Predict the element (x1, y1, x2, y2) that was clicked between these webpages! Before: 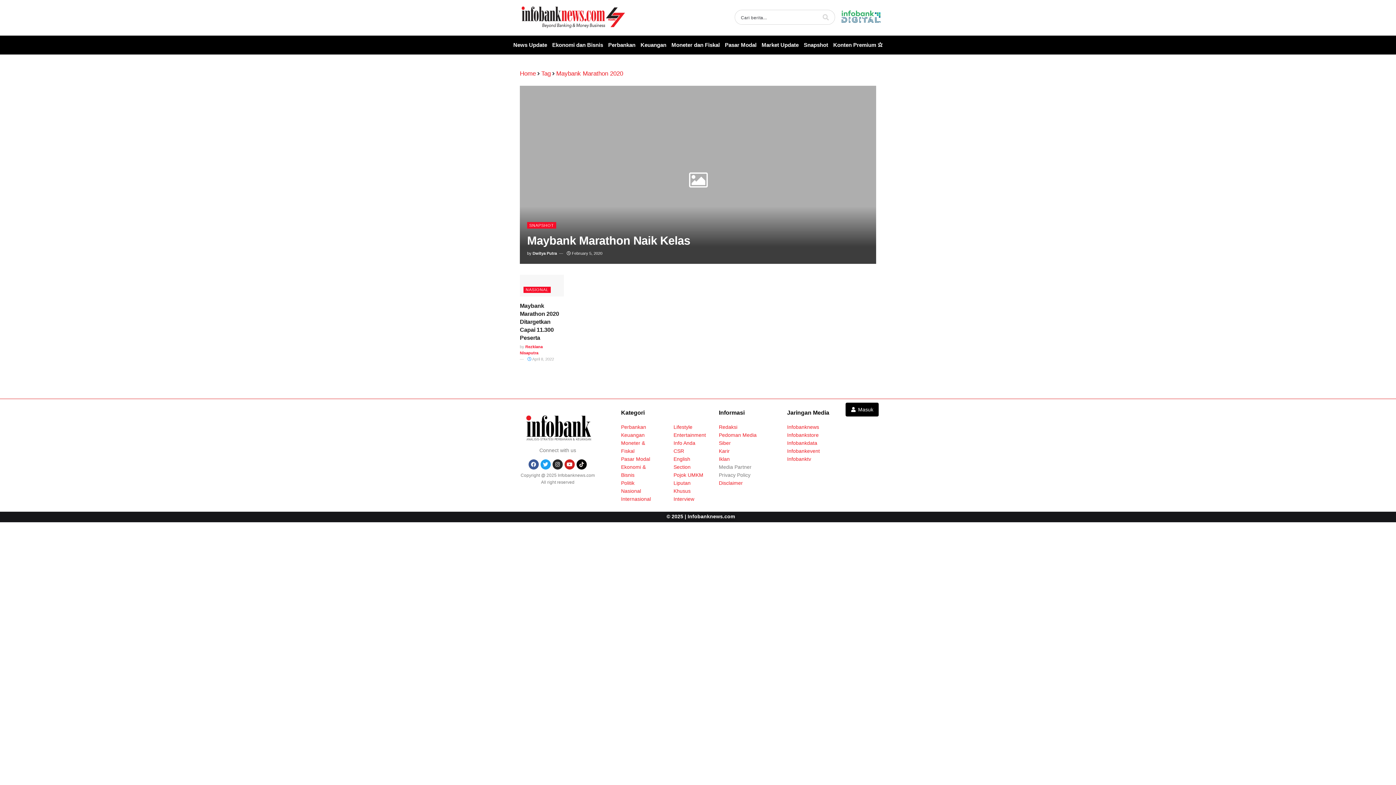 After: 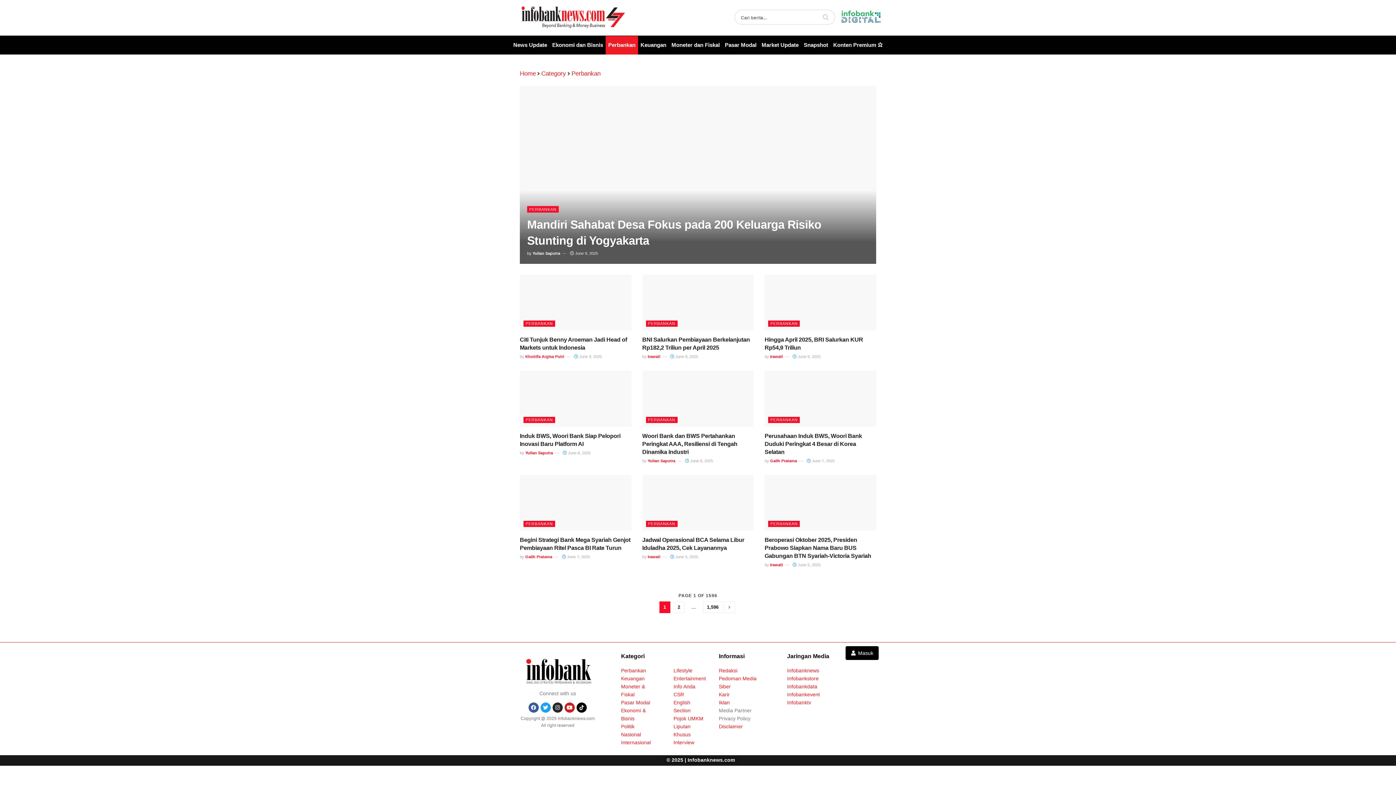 Action: bbox: (621, 424, 646, 430) label: Perbankan
